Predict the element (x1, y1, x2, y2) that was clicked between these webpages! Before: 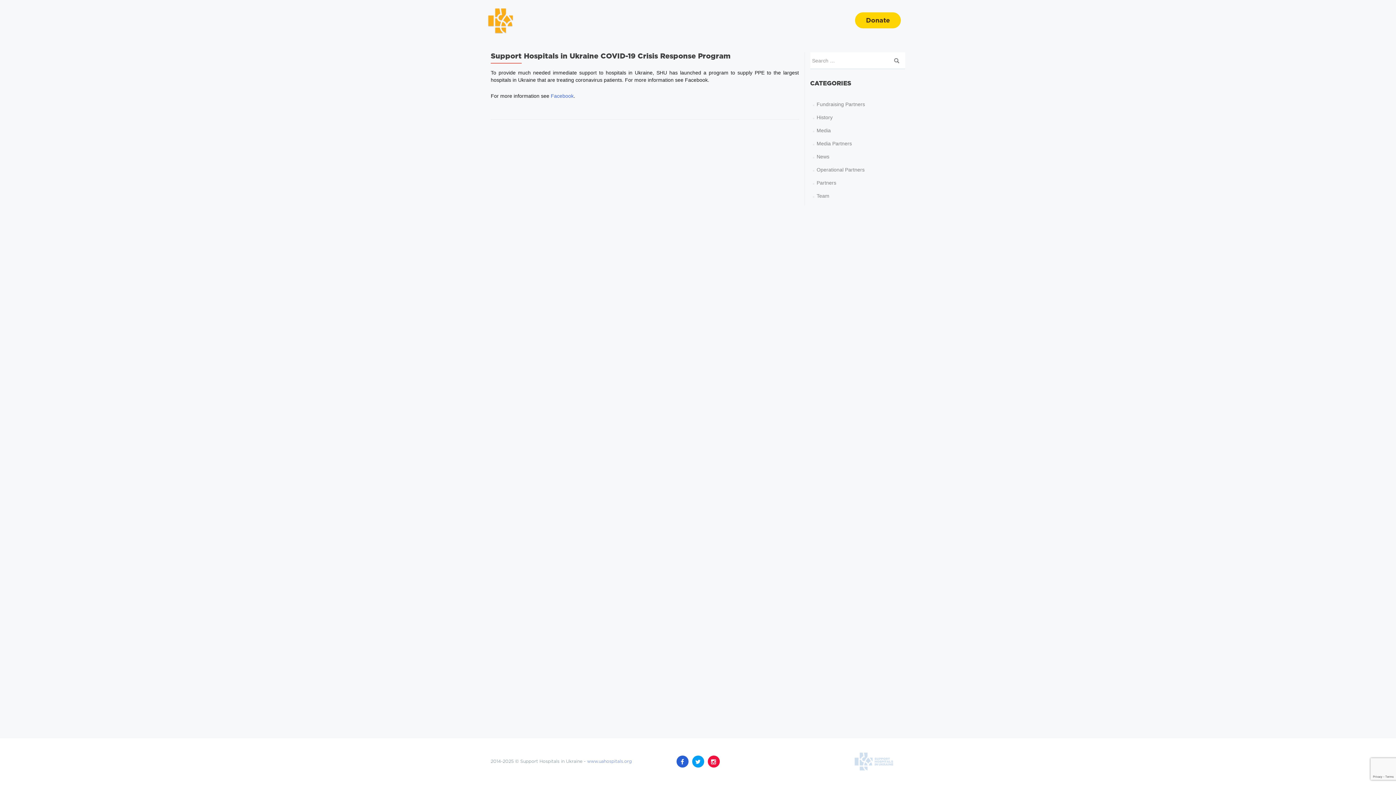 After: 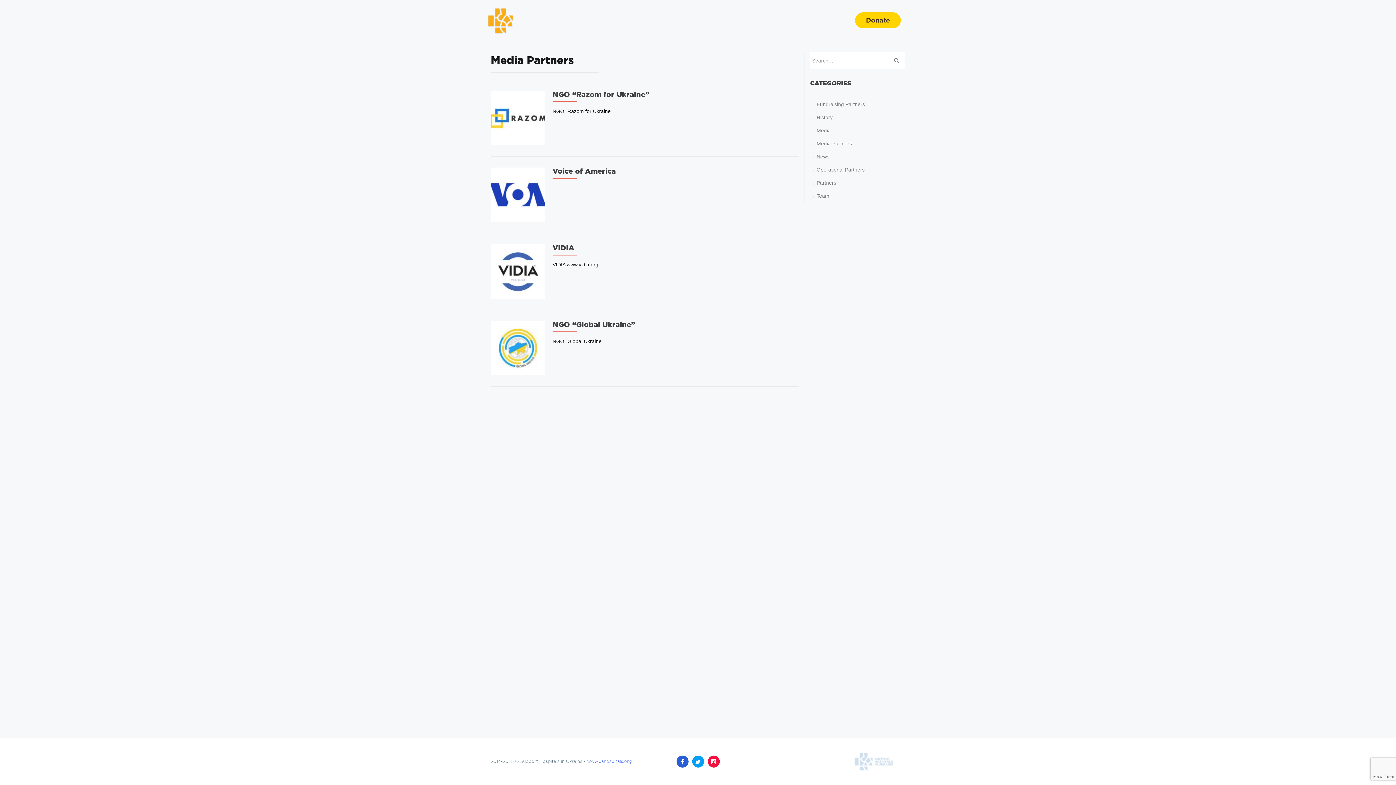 Action: bbox: (816, 140, 852, 146) label: Media Partners